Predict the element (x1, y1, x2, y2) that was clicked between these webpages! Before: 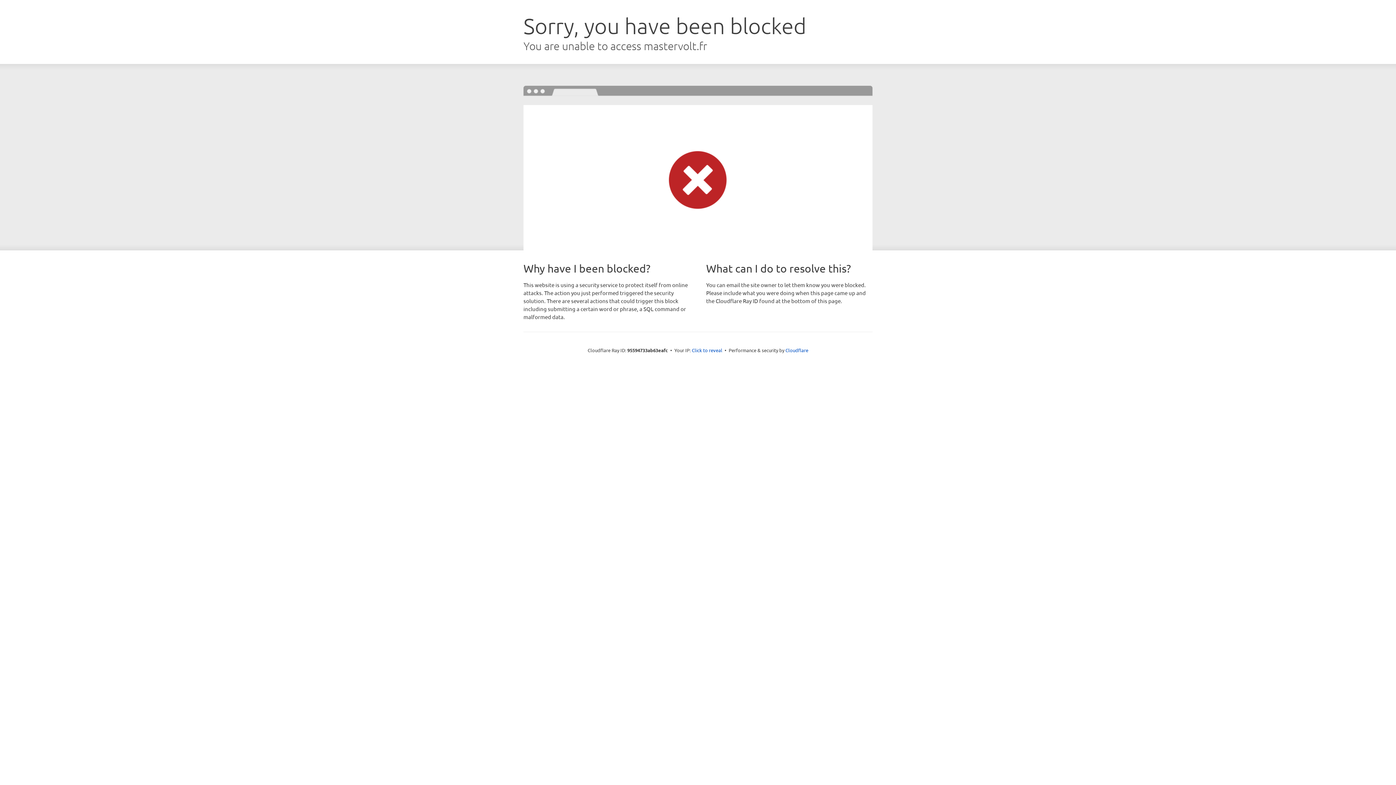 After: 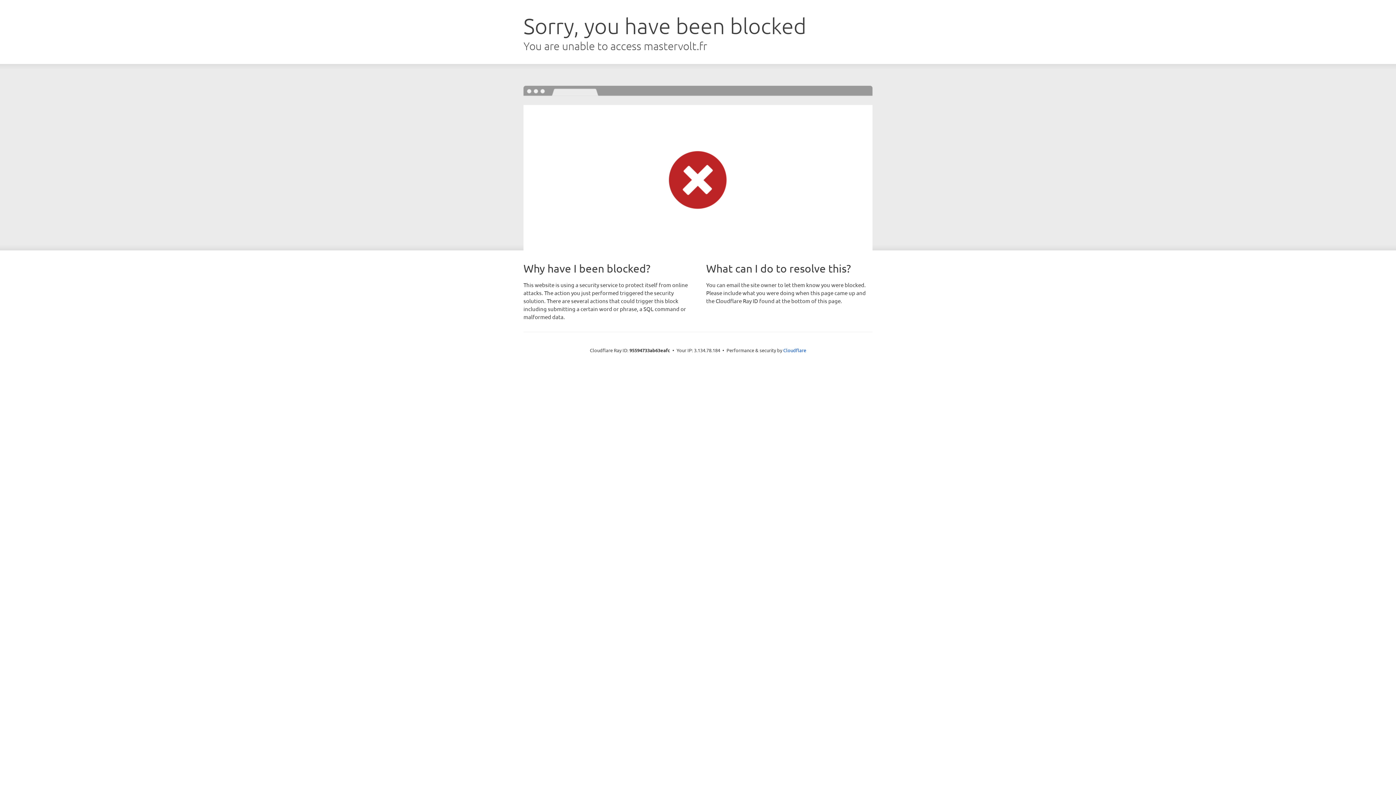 Action: bbox: (692, 346, 722, 353) label: Click to reveal